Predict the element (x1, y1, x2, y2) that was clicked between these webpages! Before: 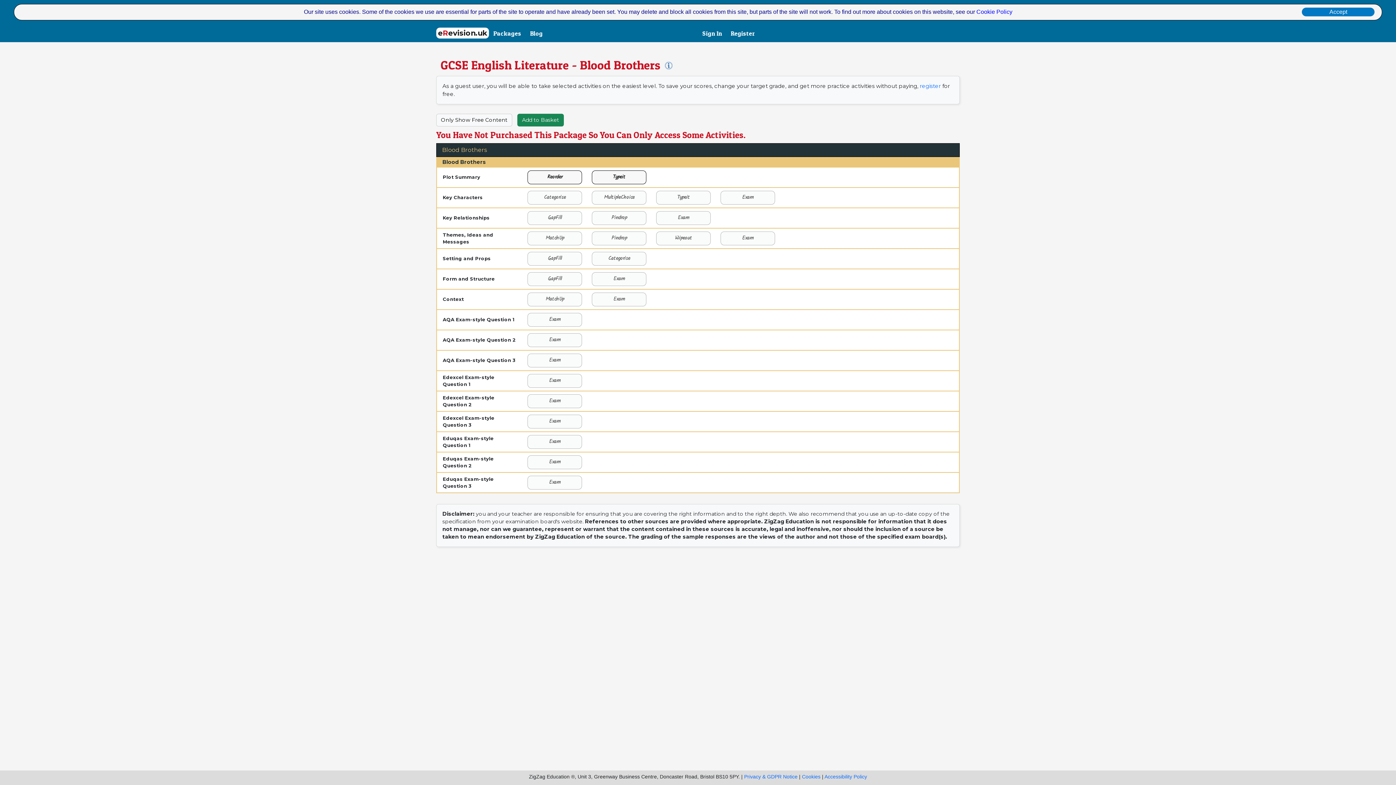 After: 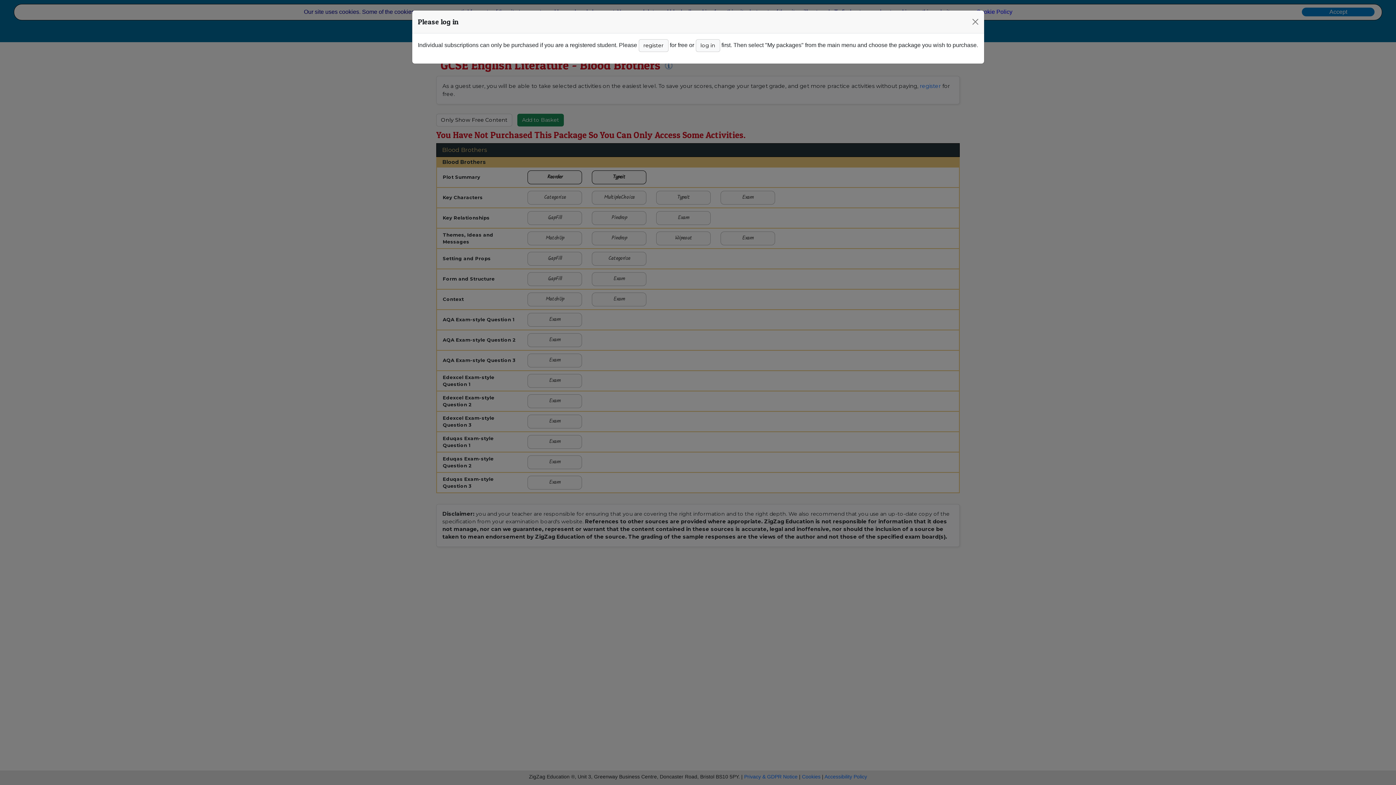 Action: label: Add to Basket bbox: (517, 113, 564, 126)